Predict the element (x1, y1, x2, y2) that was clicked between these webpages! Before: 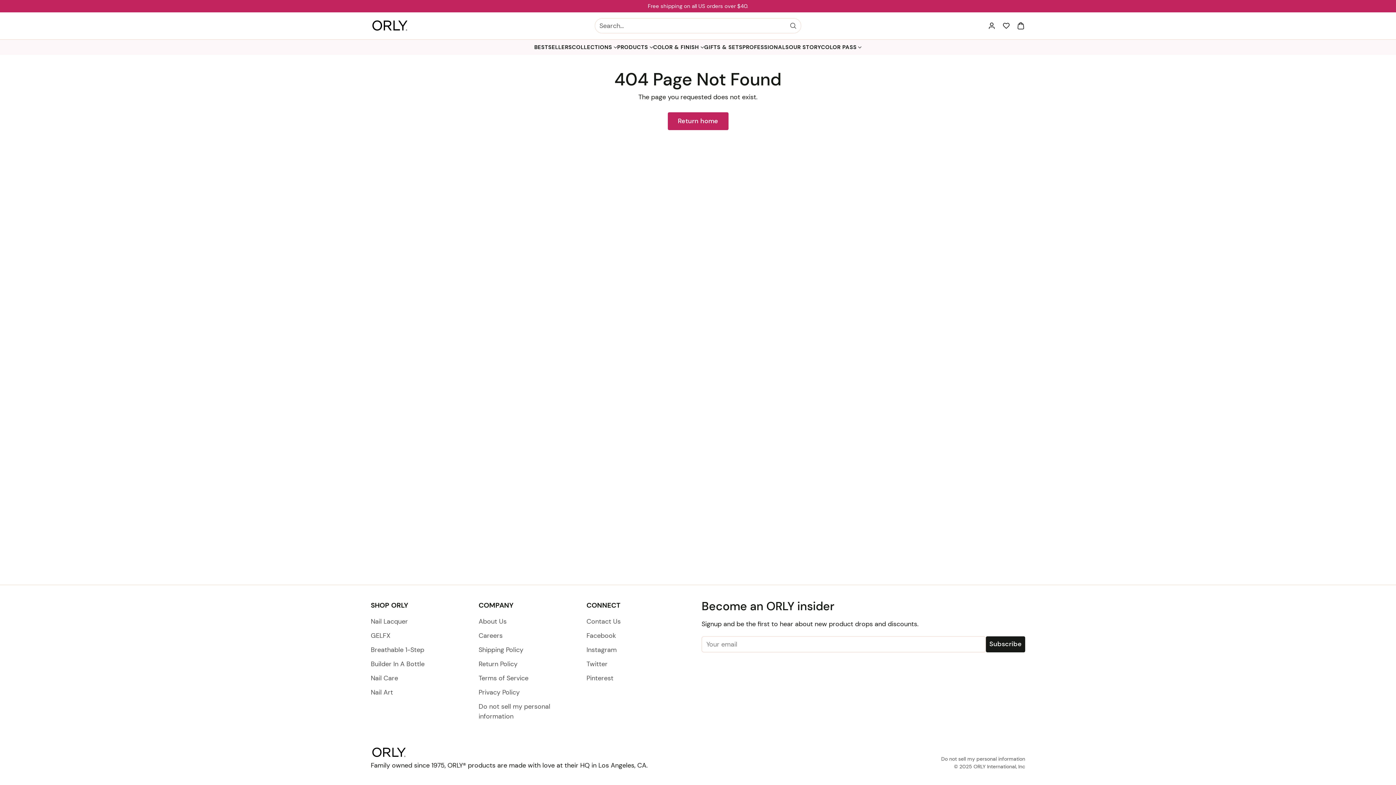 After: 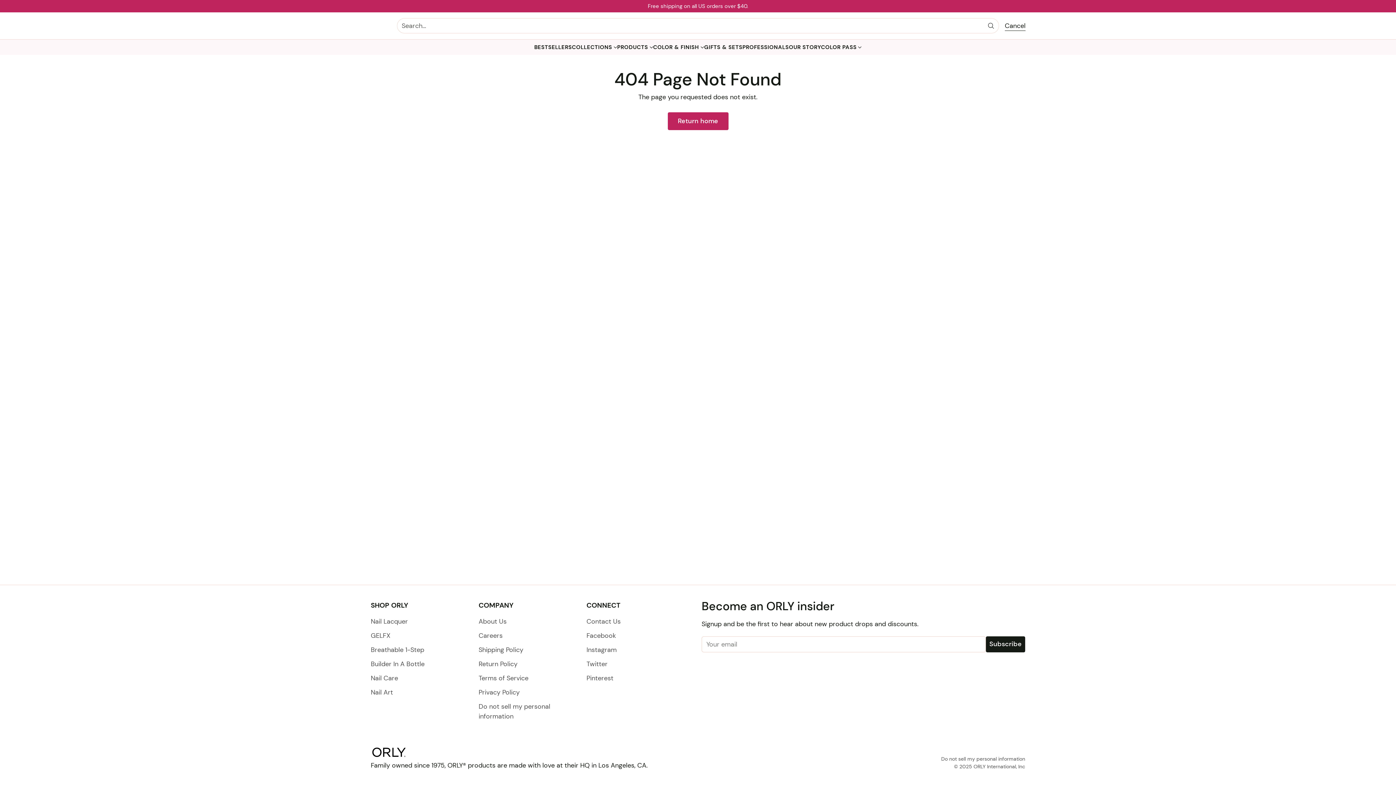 Action: bbox: (595, 18, 801, 33) label: Open search modal